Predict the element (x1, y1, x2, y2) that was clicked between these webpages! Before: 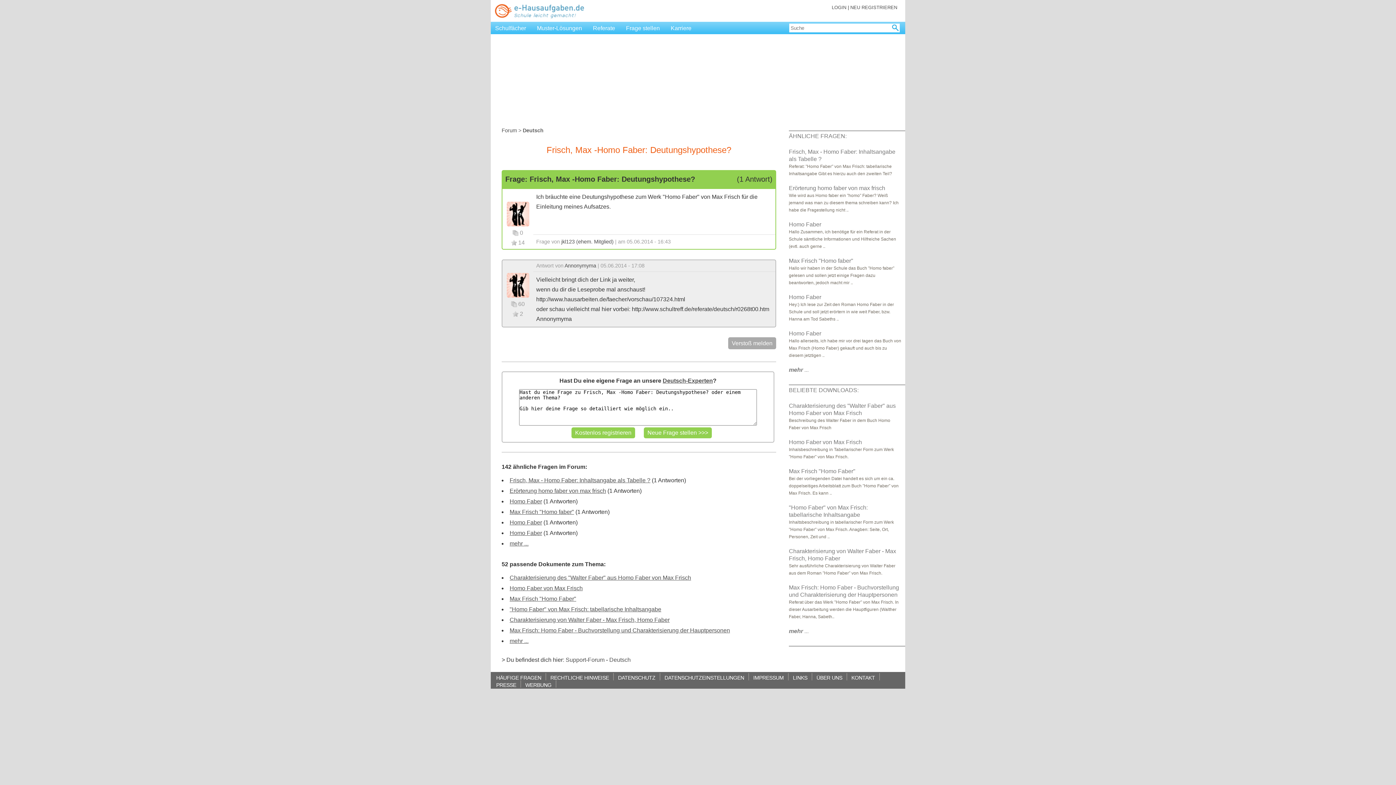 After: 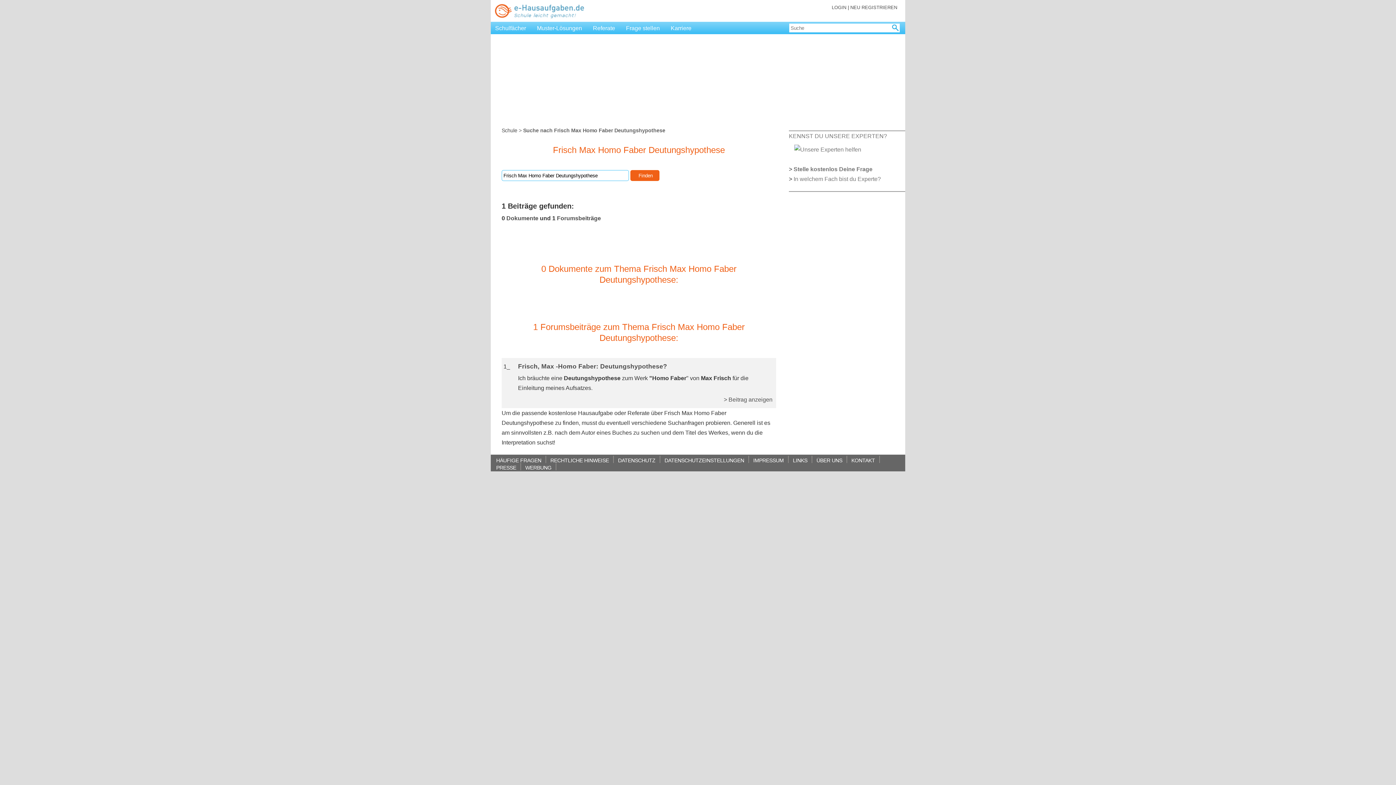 Action: bbox: (509, 540, 528, 546) label: mehr ...